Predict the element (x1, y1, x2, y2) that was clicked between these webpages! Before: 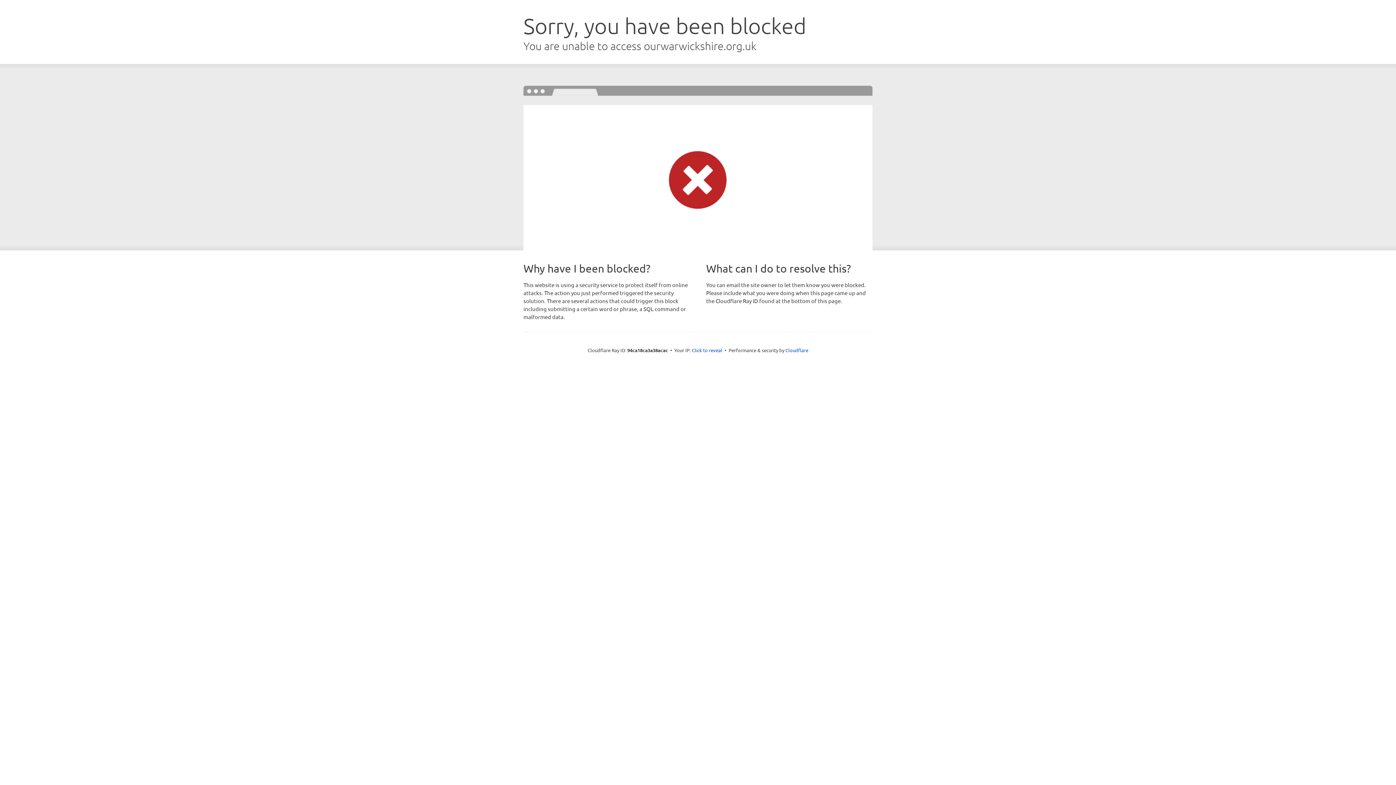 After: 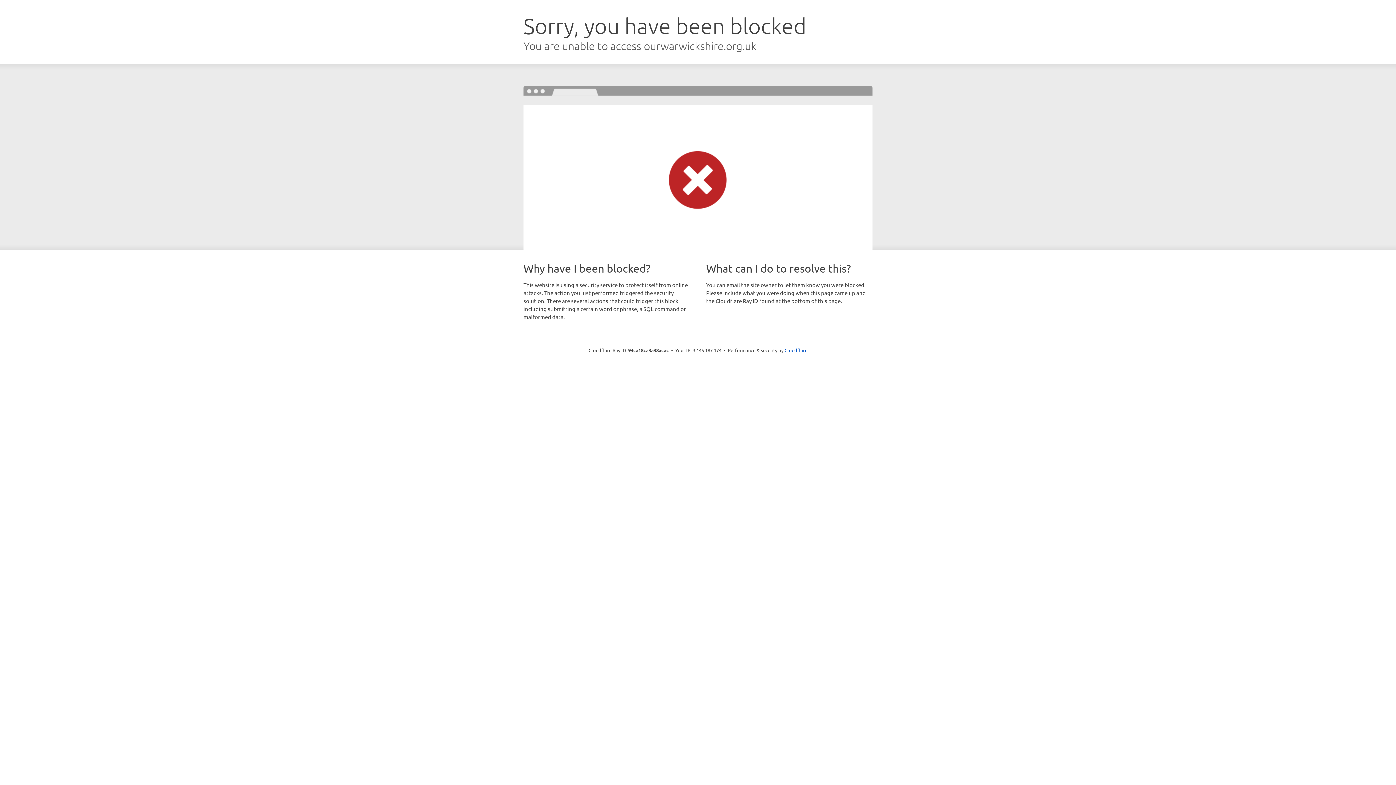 Action: bbox: (692, 346, 722, 353) label: Click to reveal